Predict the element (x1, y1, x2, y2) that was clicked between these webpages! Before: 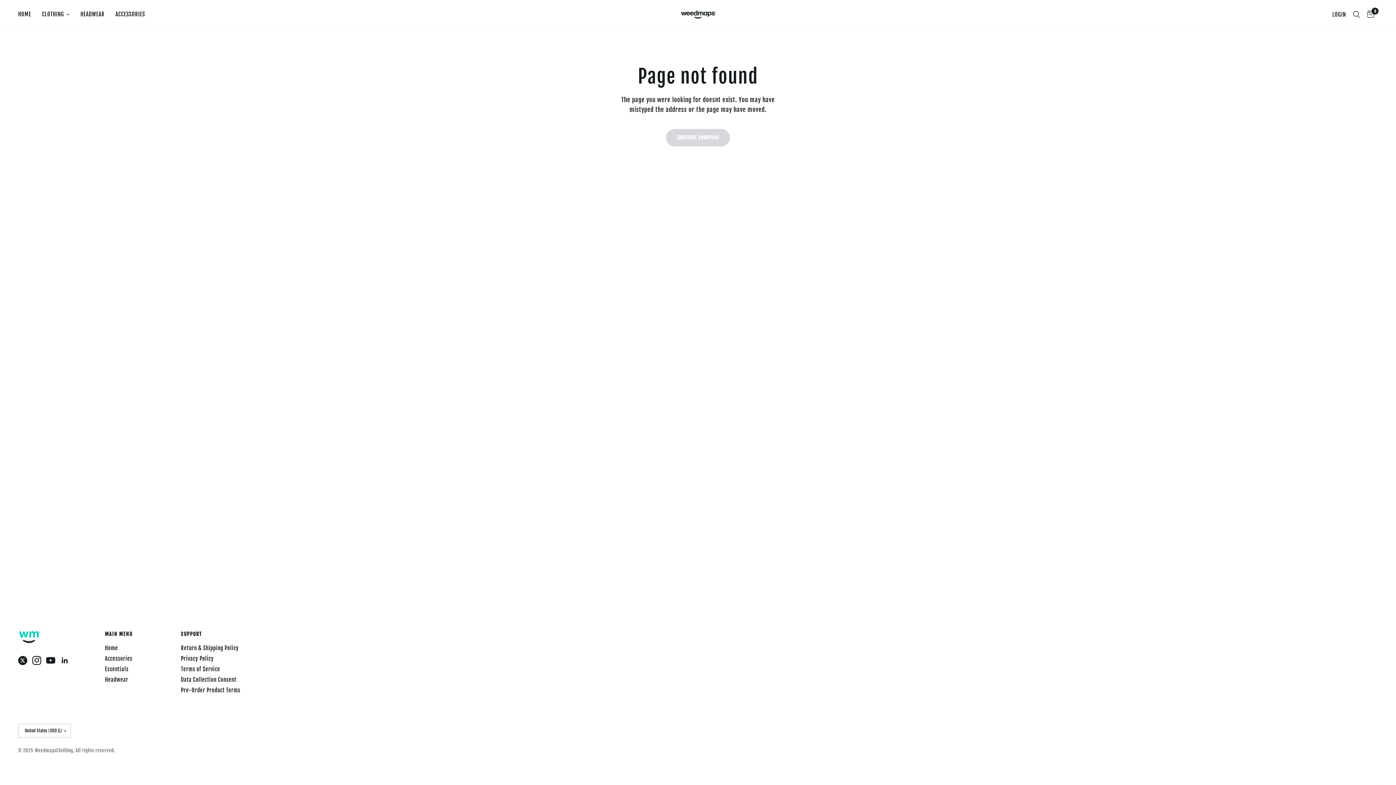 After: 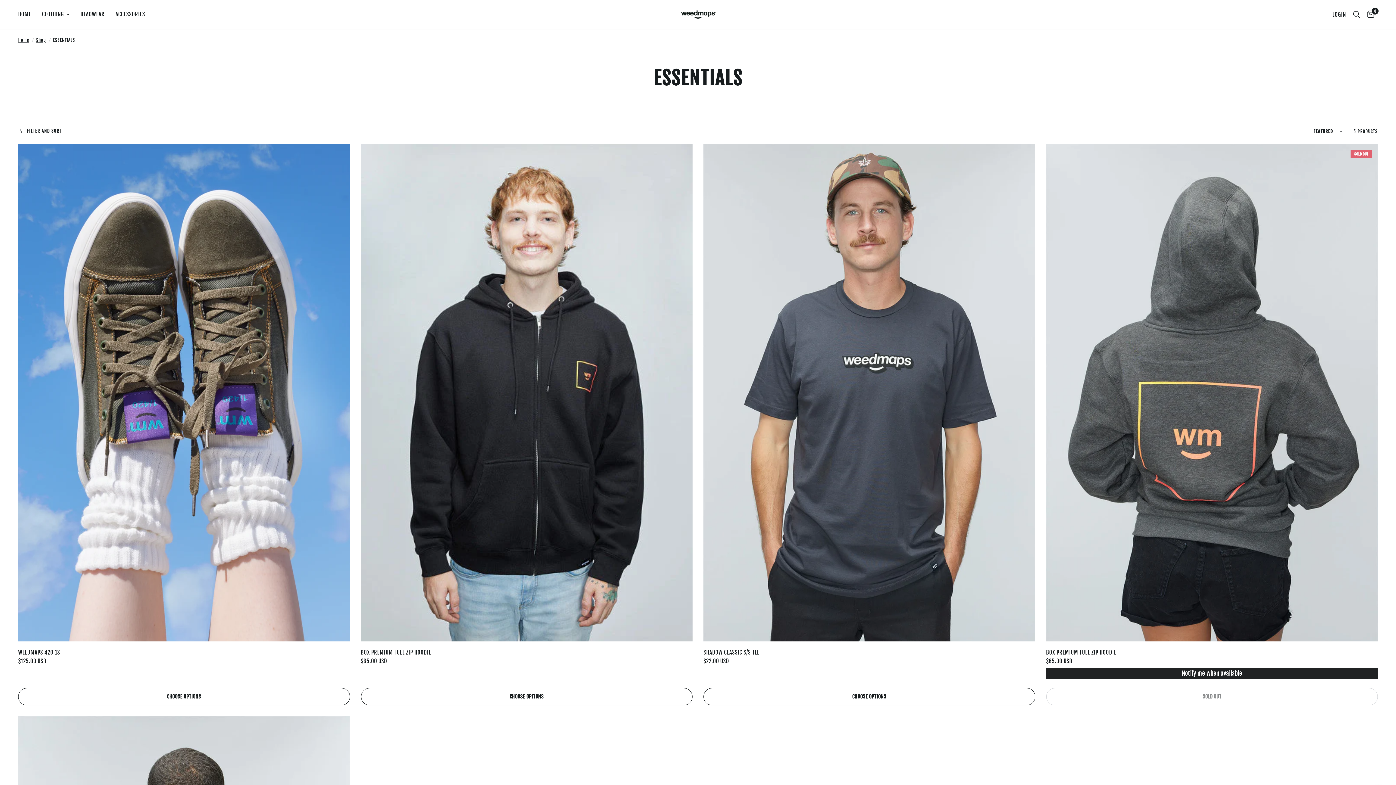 Action: label: Essentials bbox: (105, 666, 128, 673)